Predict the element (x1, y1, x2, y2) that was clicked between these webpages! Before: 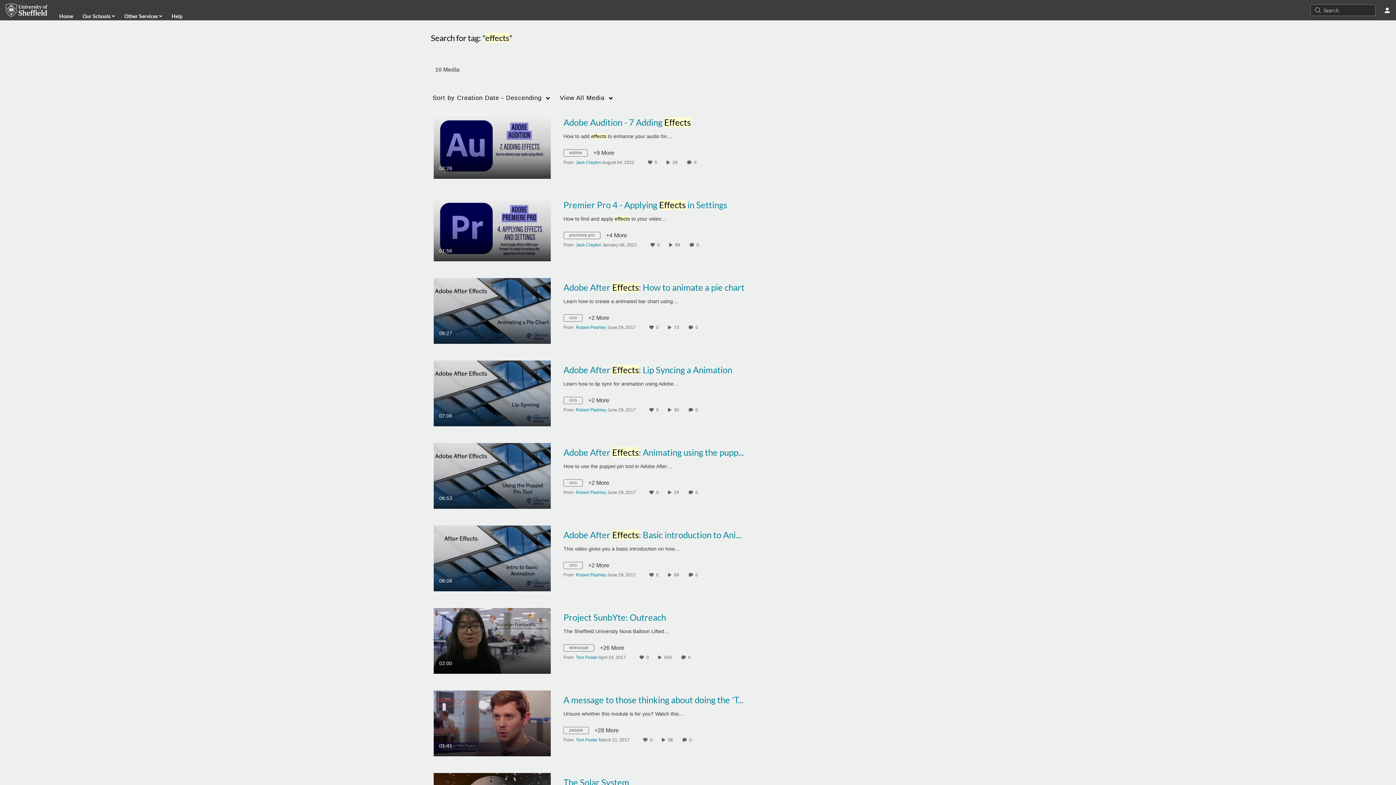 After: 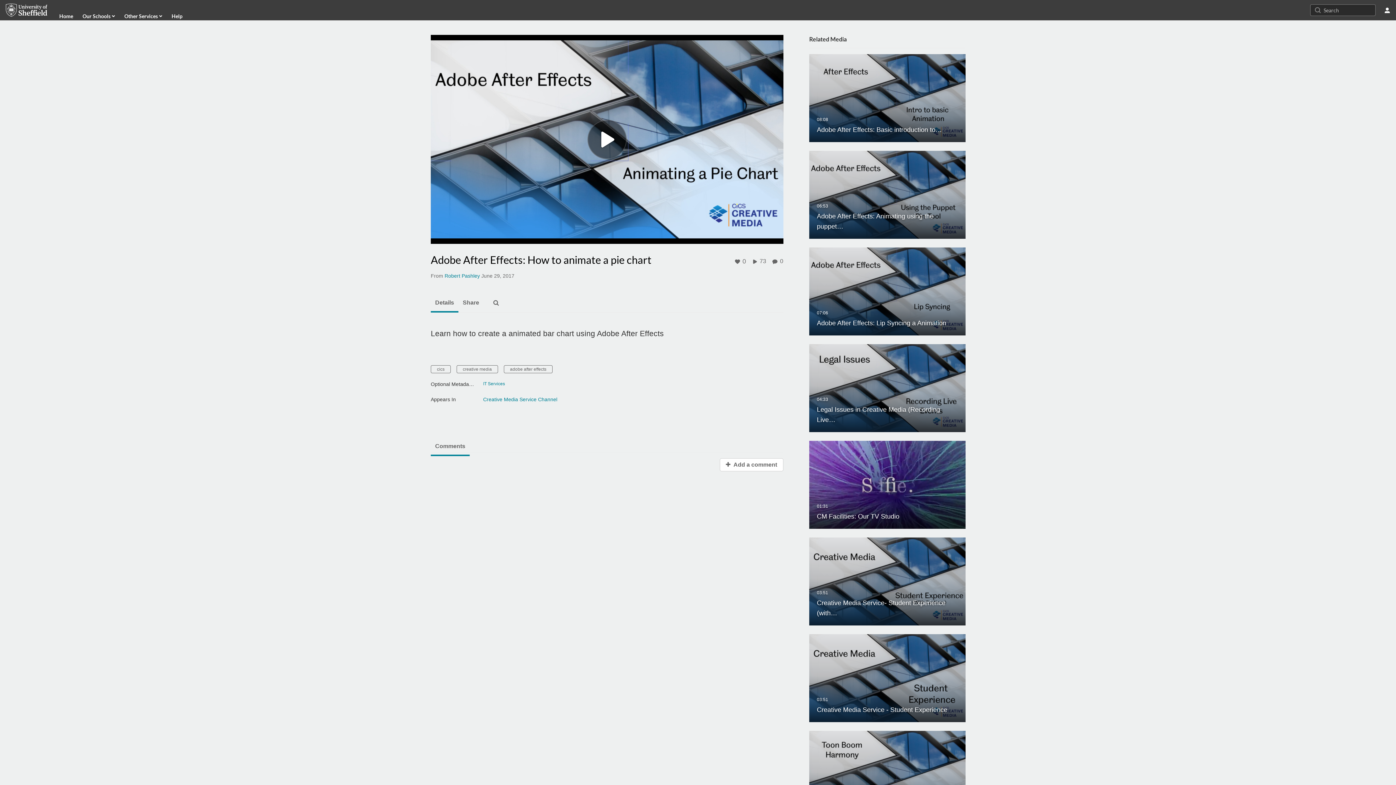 Action: label: Adobe After Effects: How to animate a pie chart bbox: (563, 282, 744, 292)